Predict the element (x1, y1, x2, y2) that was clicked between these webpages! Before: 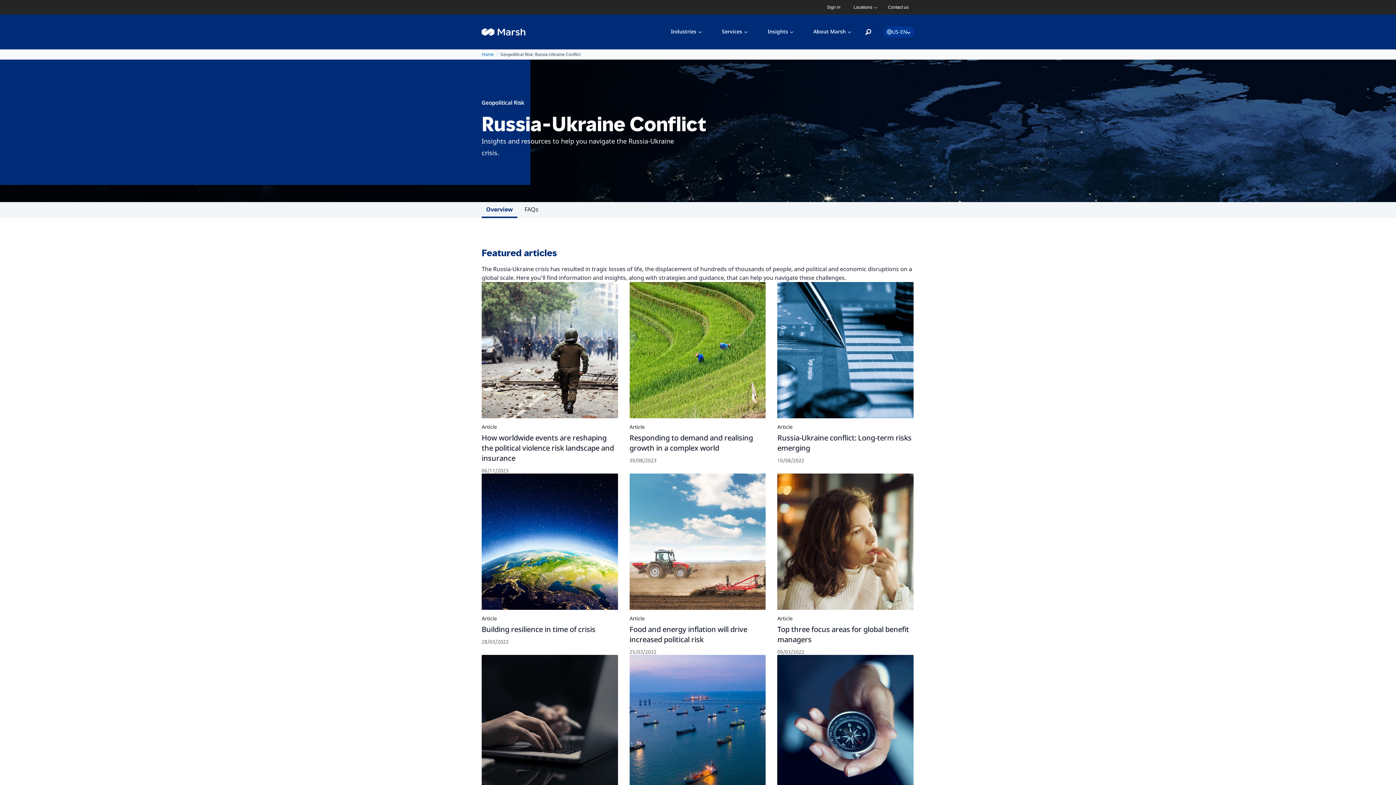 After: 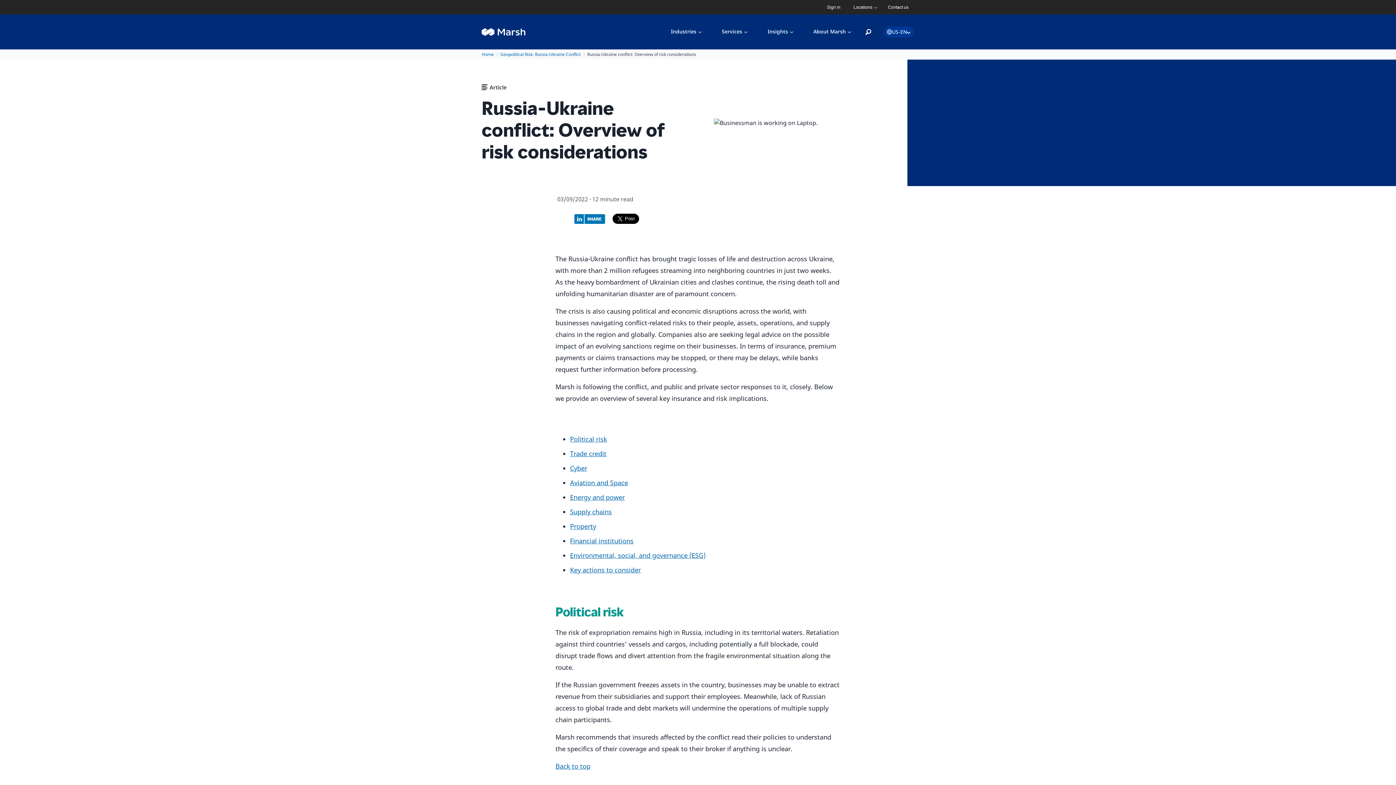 Action: label: Russia-Ukraine conflict: Overview of risk considerations bbox: (481, 655, 618, 791)